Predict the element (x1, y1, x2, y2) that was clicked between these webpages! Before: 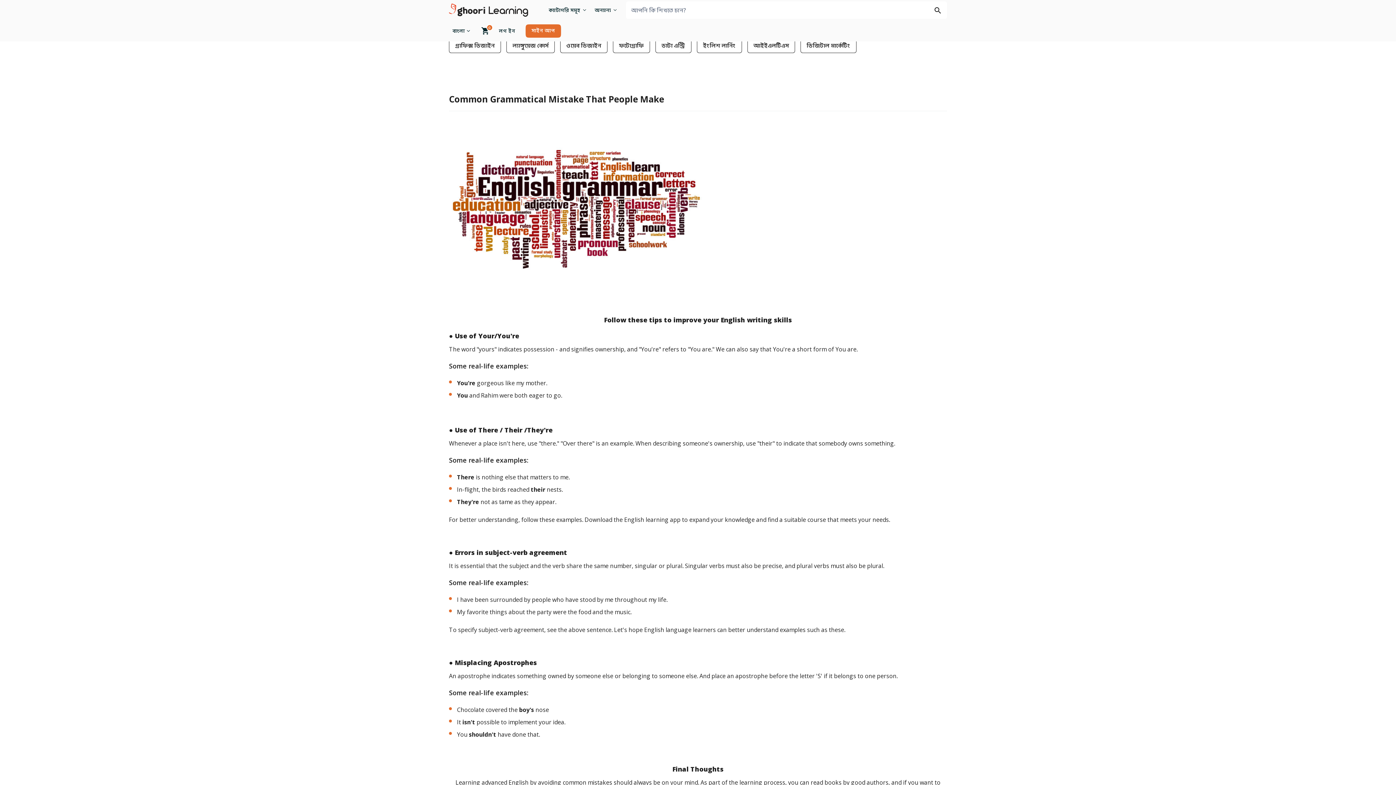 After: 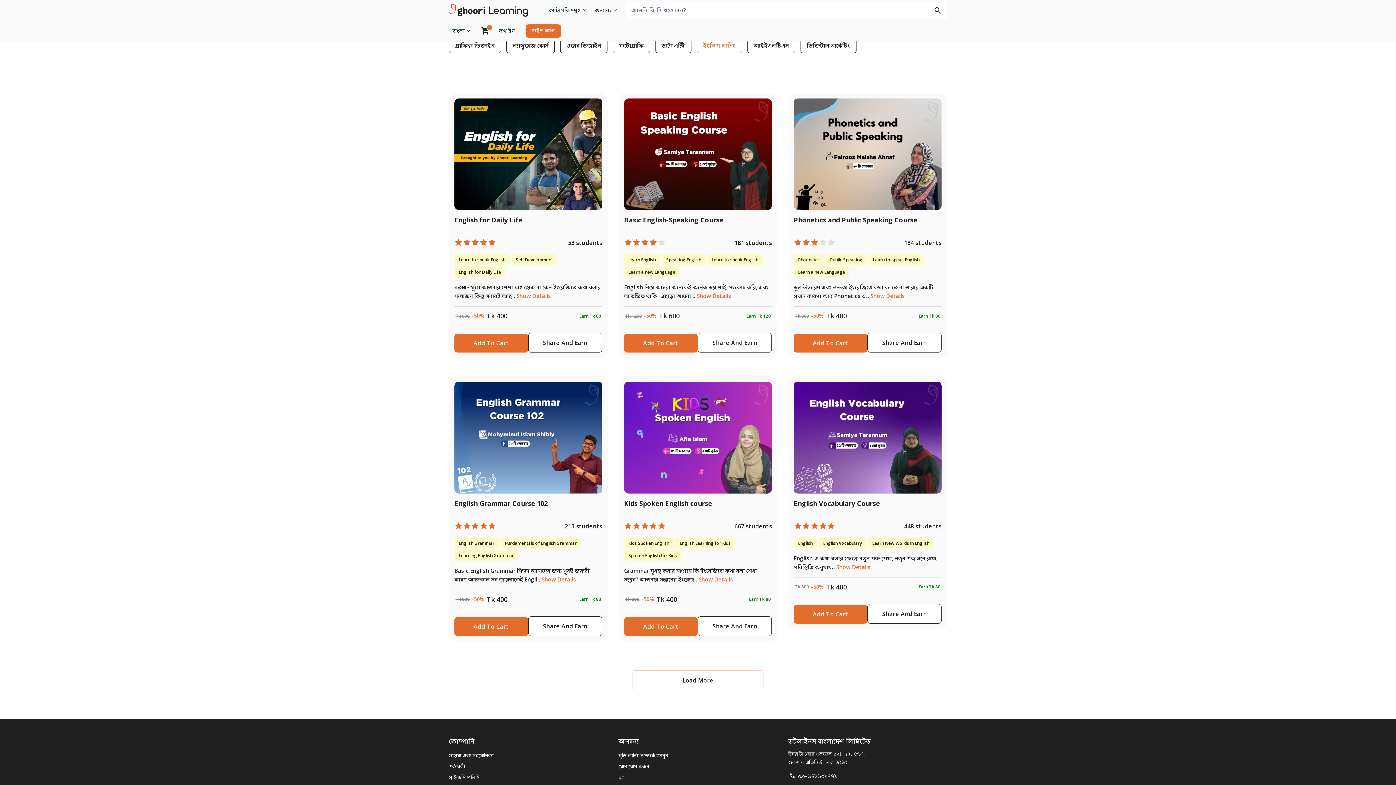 Action: bbox: (697, 37, 742, 53) label: ইংলিশ লার্নিং